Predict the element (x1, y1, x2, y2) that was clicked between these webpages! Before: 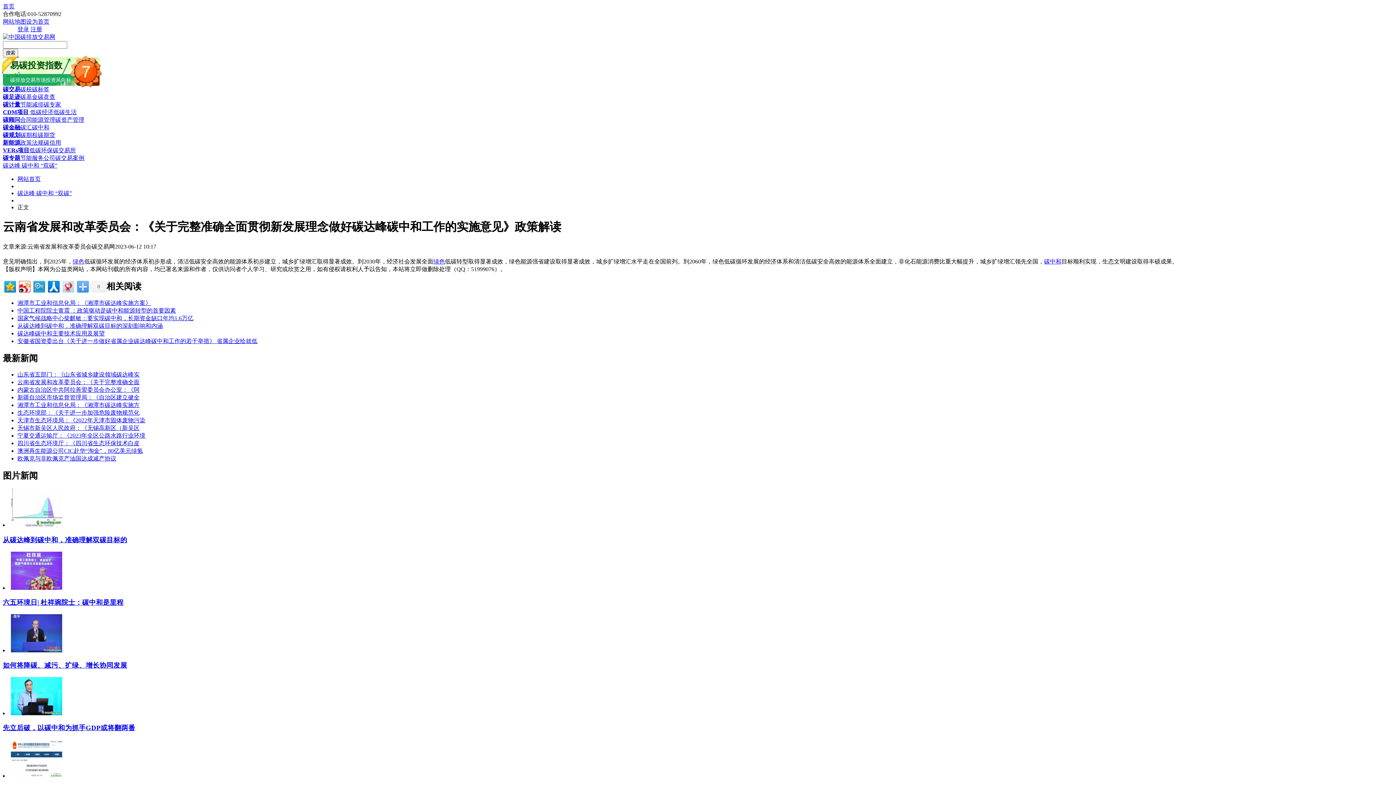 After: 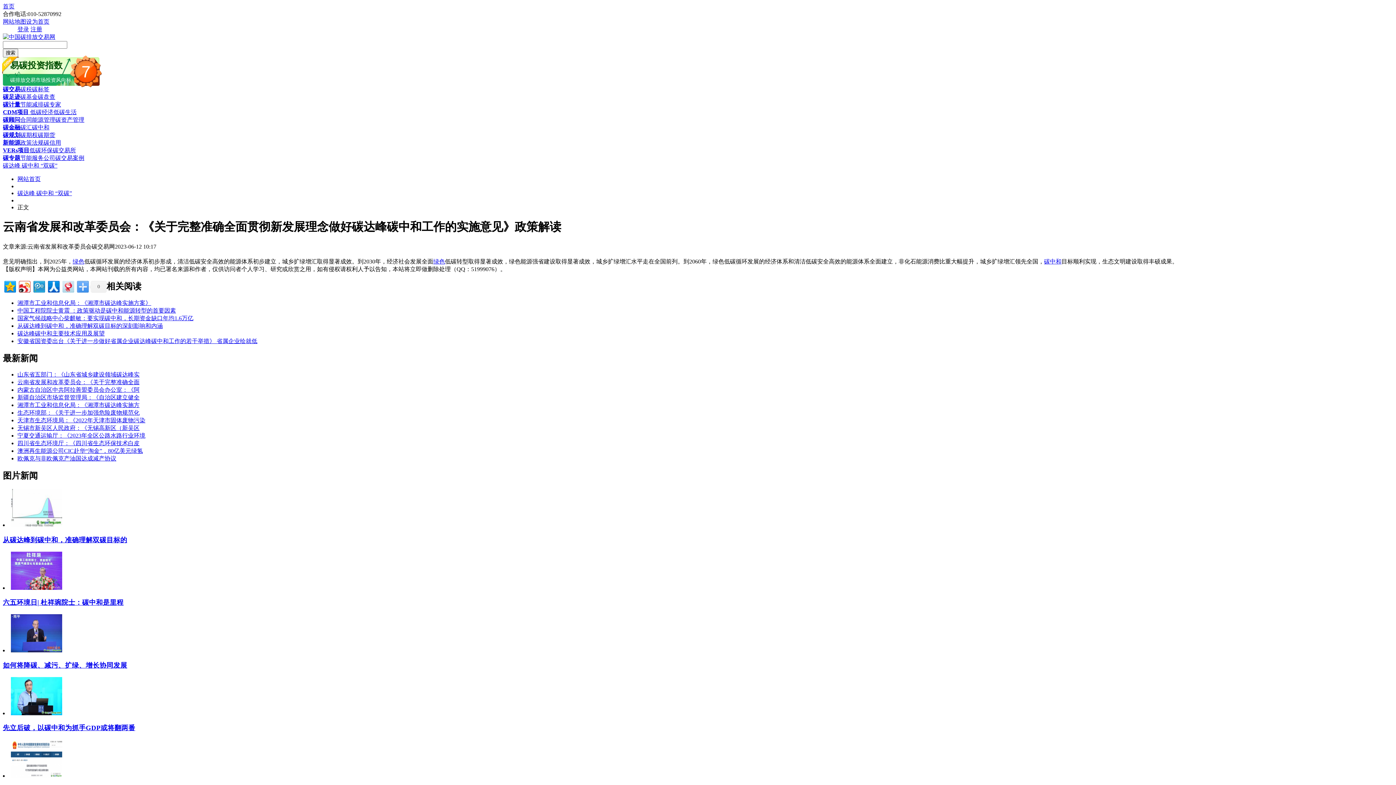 Action: label: 宁夏交通运输厅：《2023年全区公路水路行业环境 bbox: (17, 432, 145, 439)